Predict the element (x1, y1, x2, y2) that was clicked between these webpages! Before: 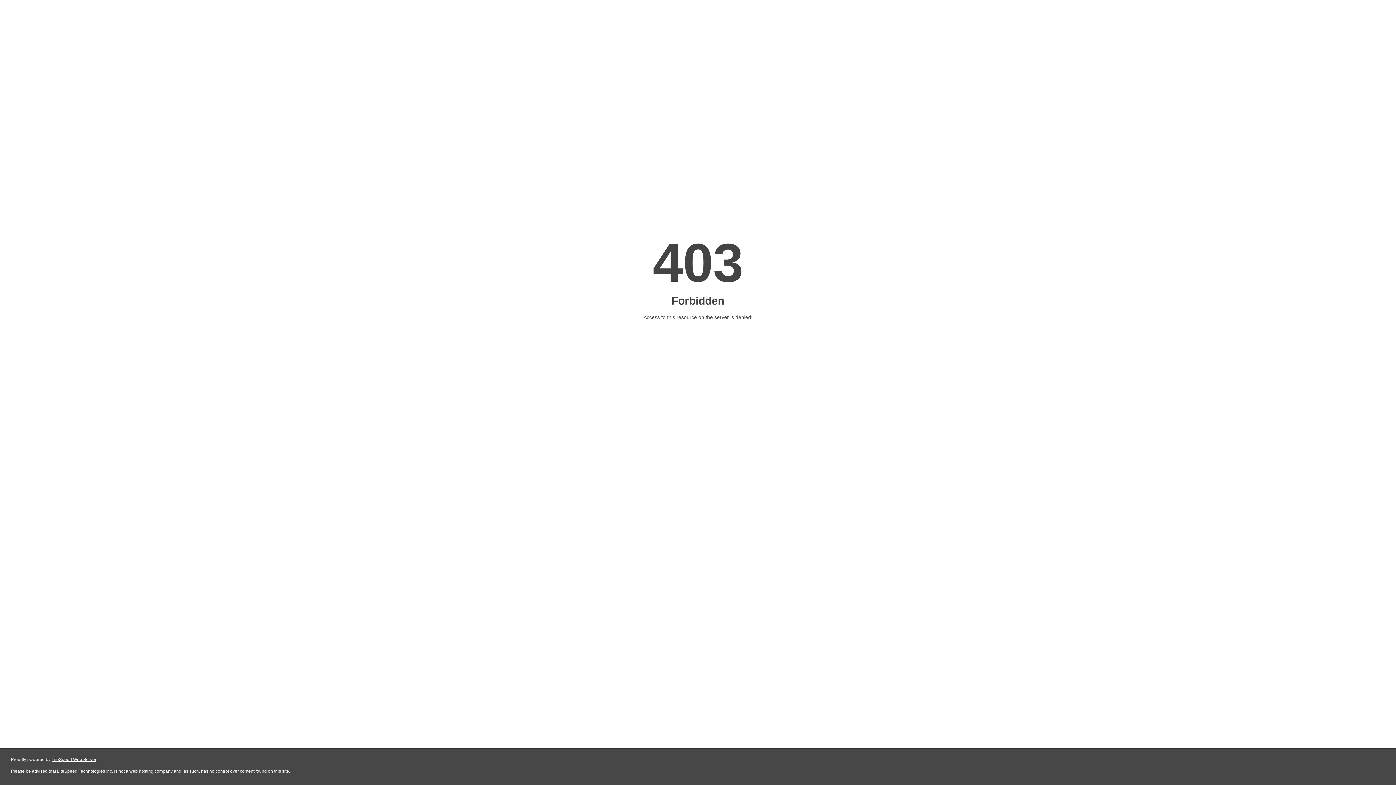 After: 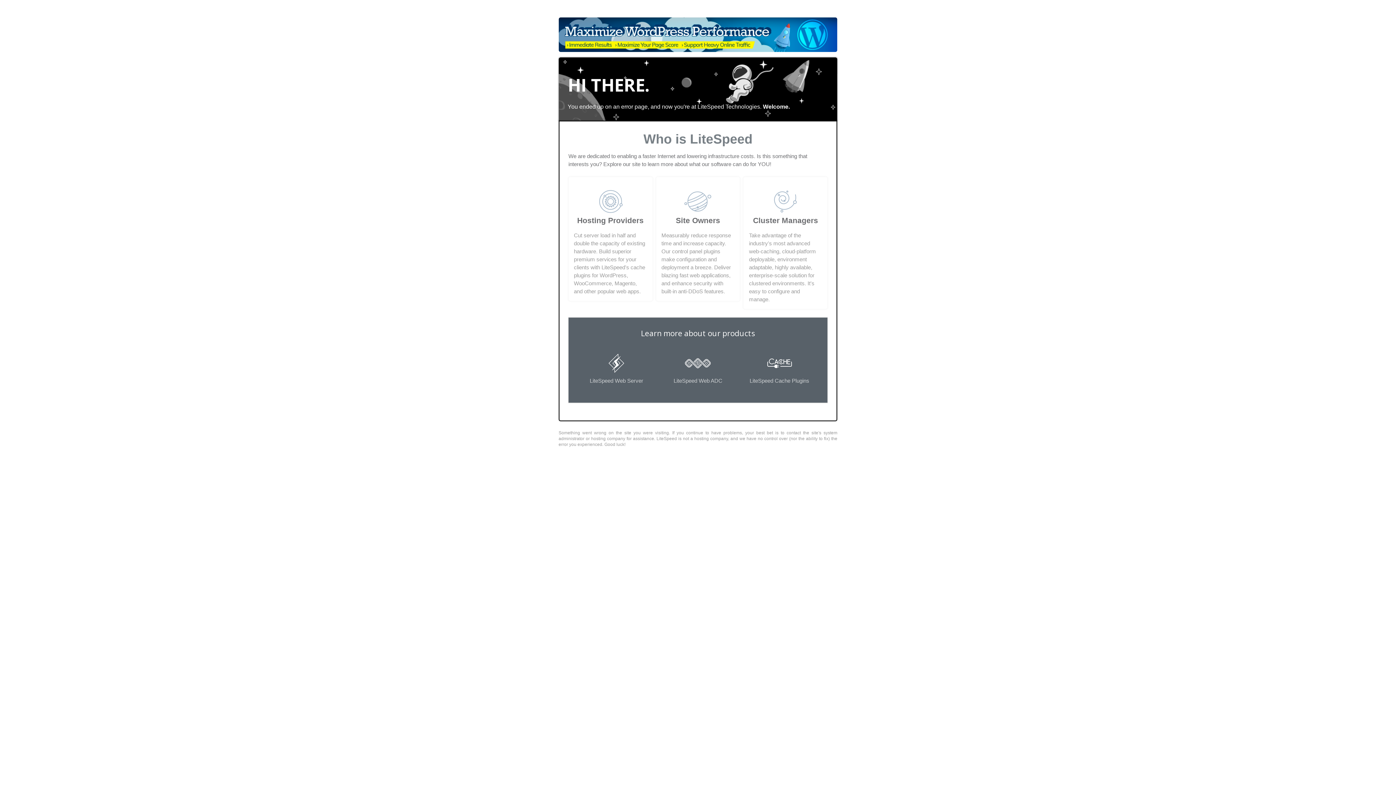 Action: bbox: (51, 757, 96, 762) label: LiteSpeed Web Server